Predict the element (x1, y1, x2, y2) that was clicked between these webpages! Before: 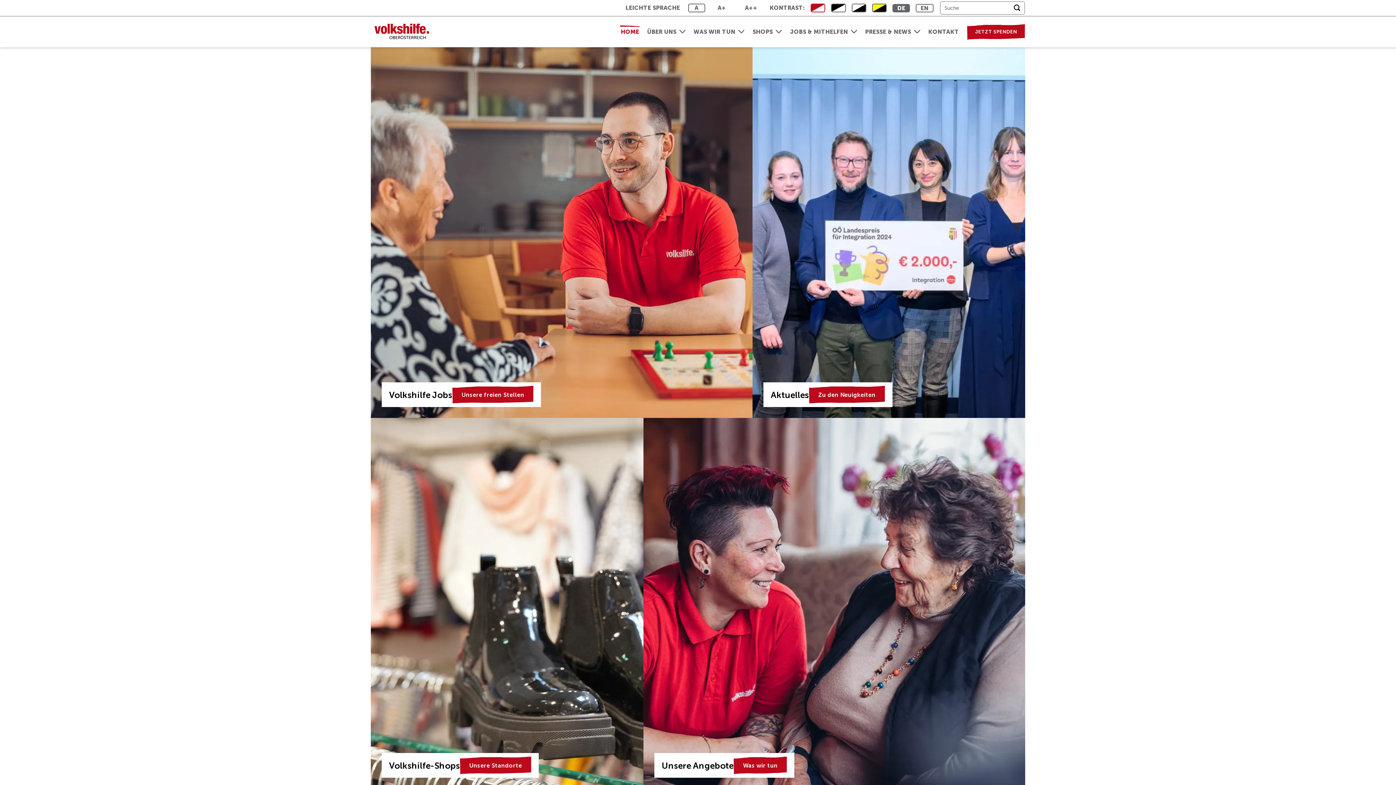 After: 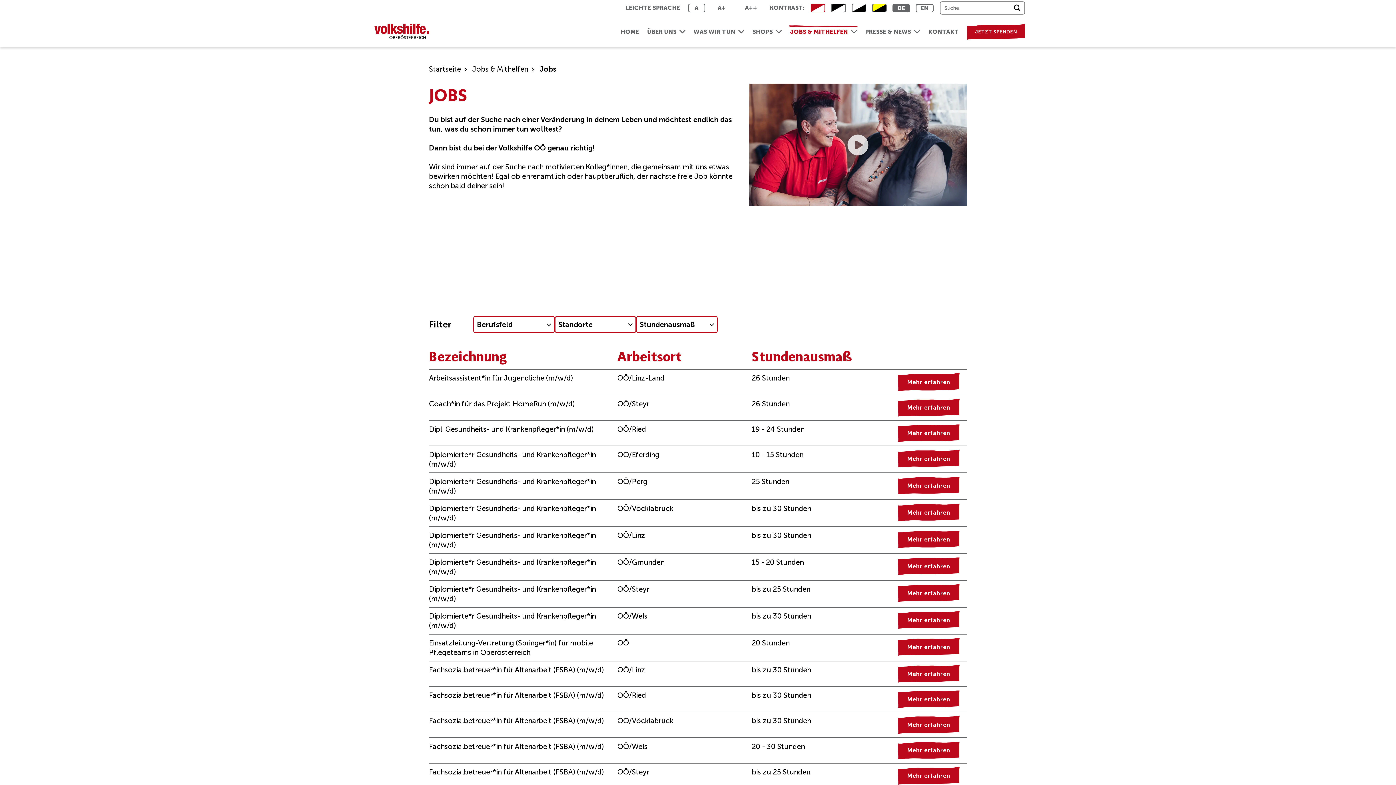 Action: label: Unsere freien Stellen bbox: (452, 386, 533, 403)